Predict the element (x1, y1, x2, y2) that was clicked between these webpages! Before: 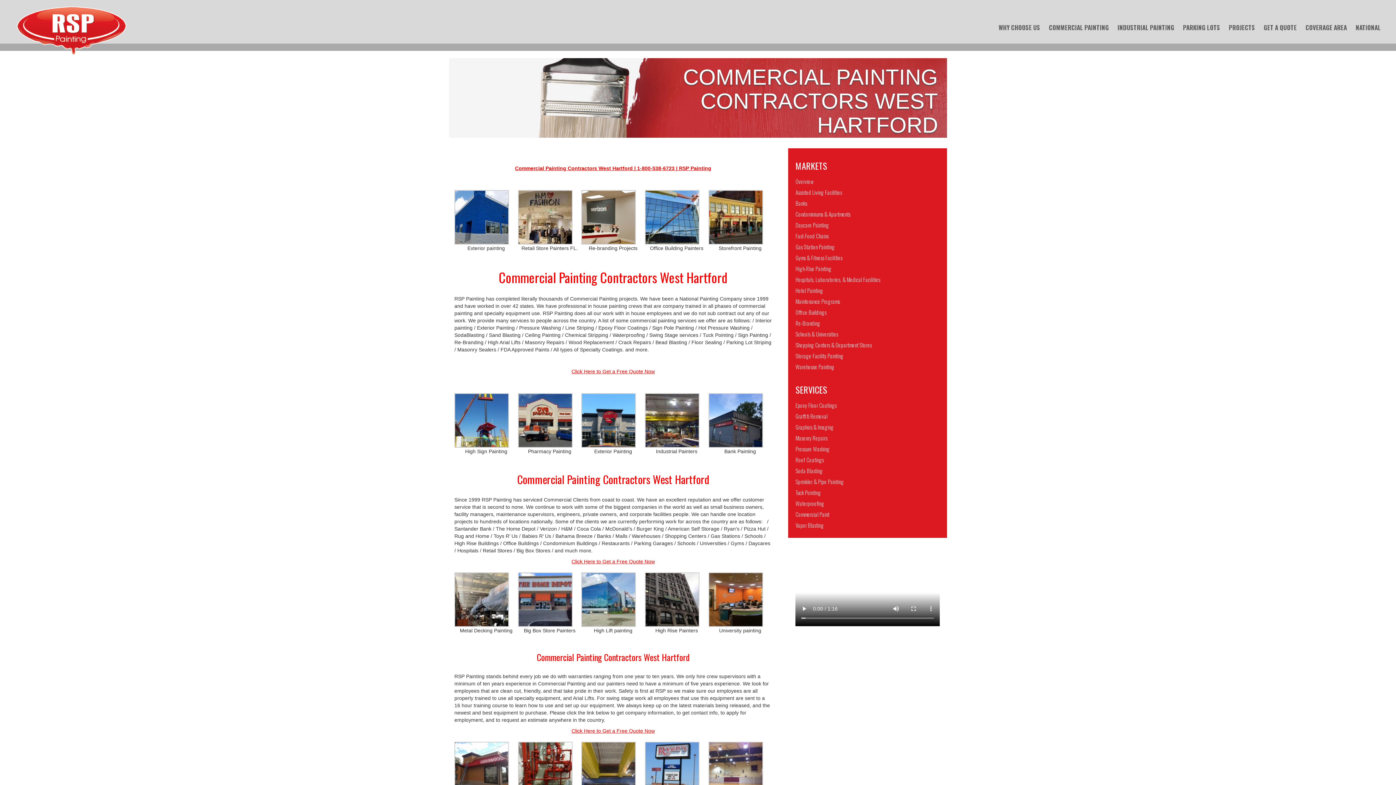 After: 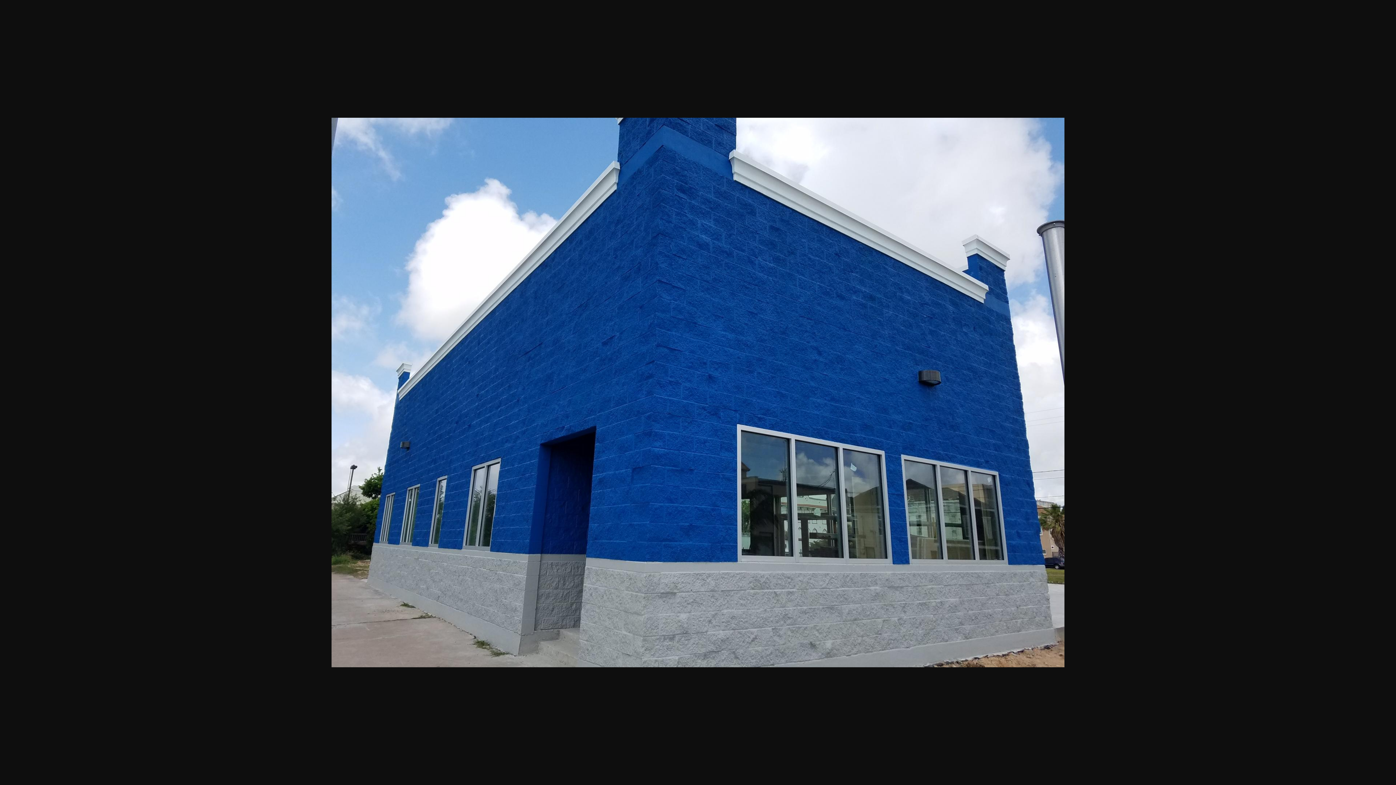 Action: bbox: (454, 190, 518, 244)